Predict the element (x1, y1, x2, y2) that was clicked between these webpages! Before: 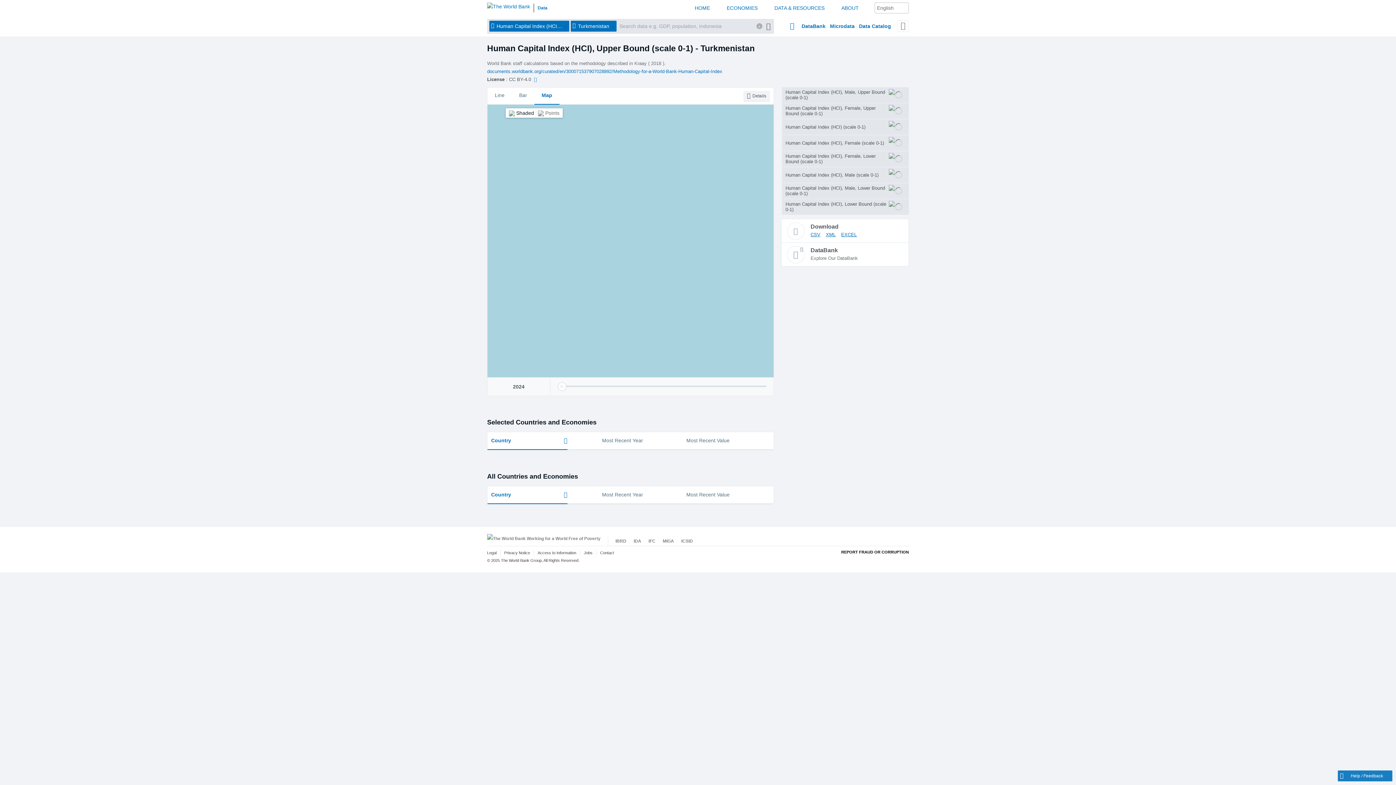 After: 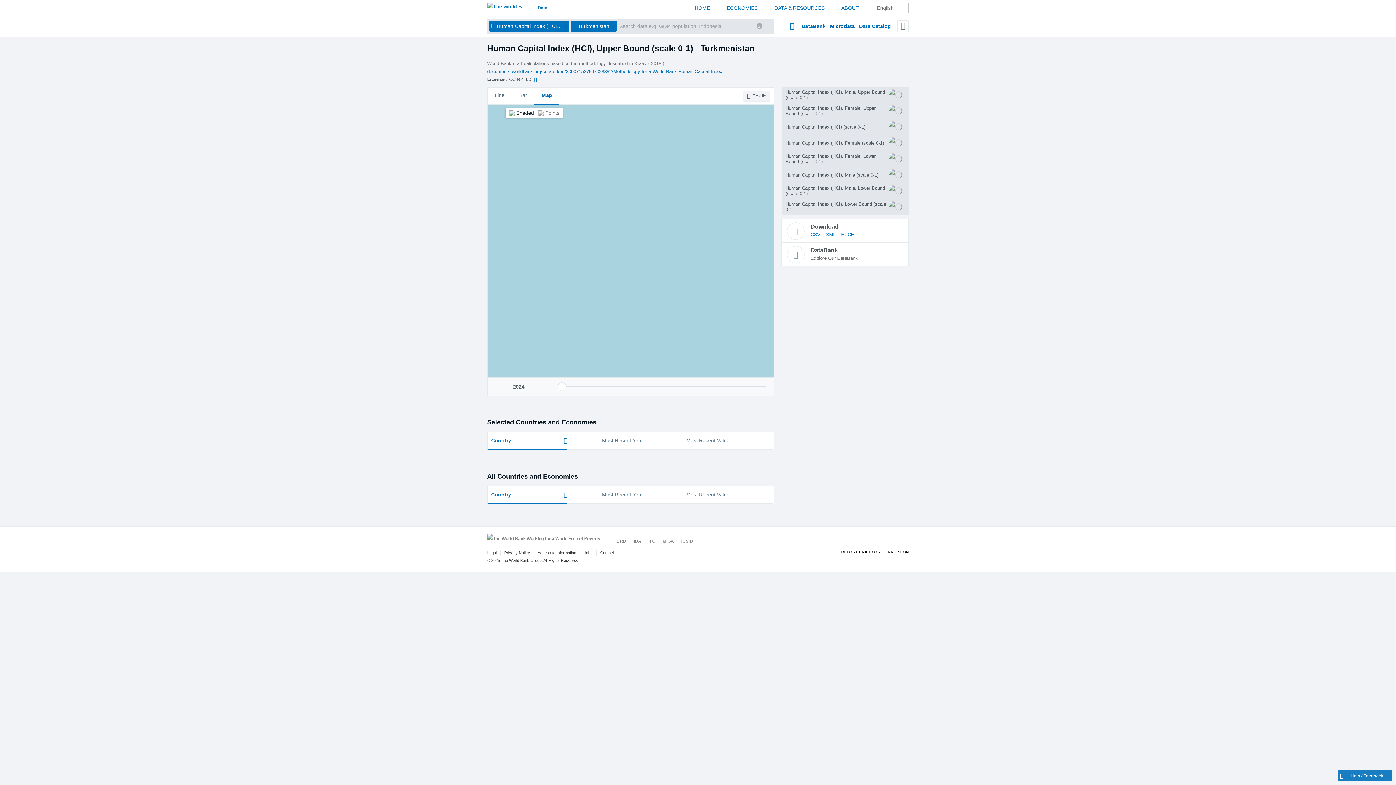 Action: bbox: (830, 18, 854, 33) label: Microdata